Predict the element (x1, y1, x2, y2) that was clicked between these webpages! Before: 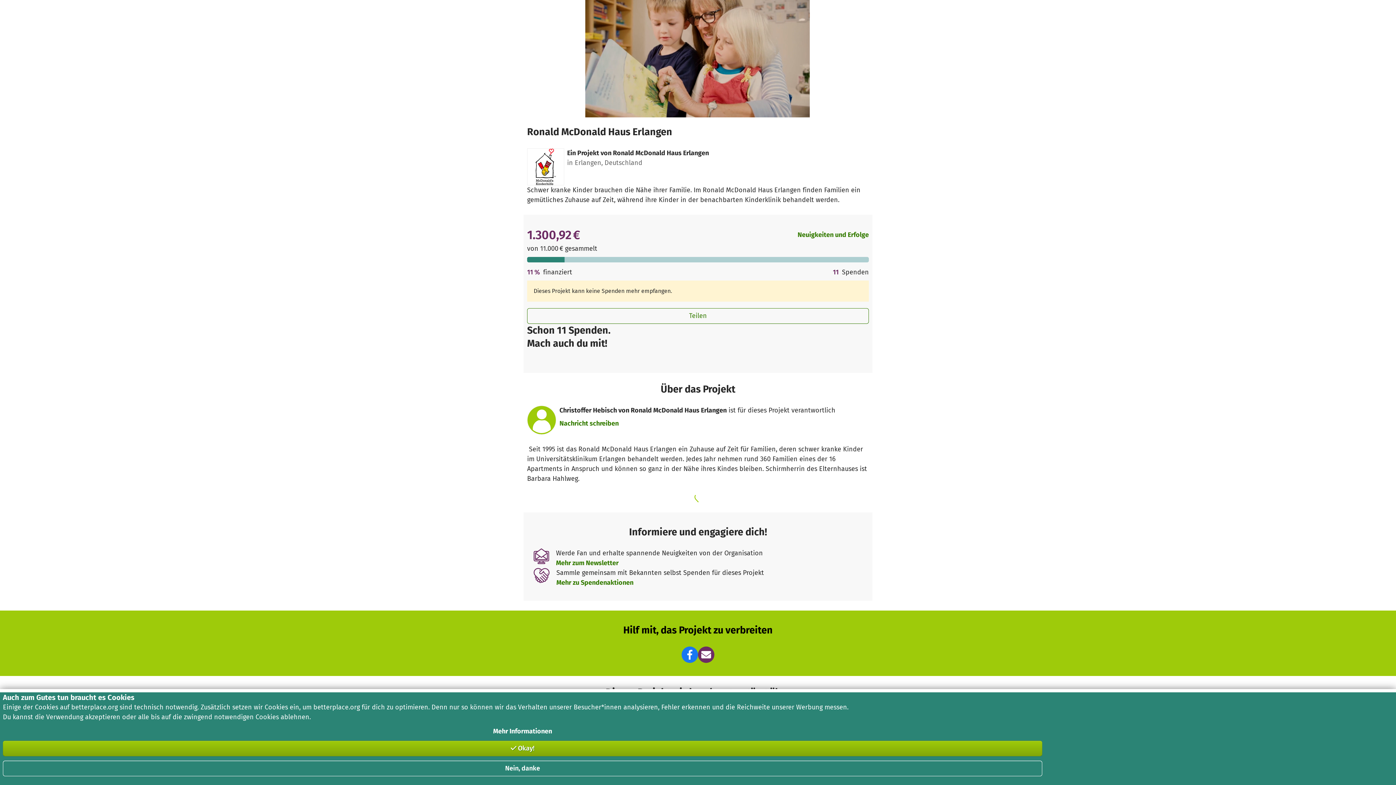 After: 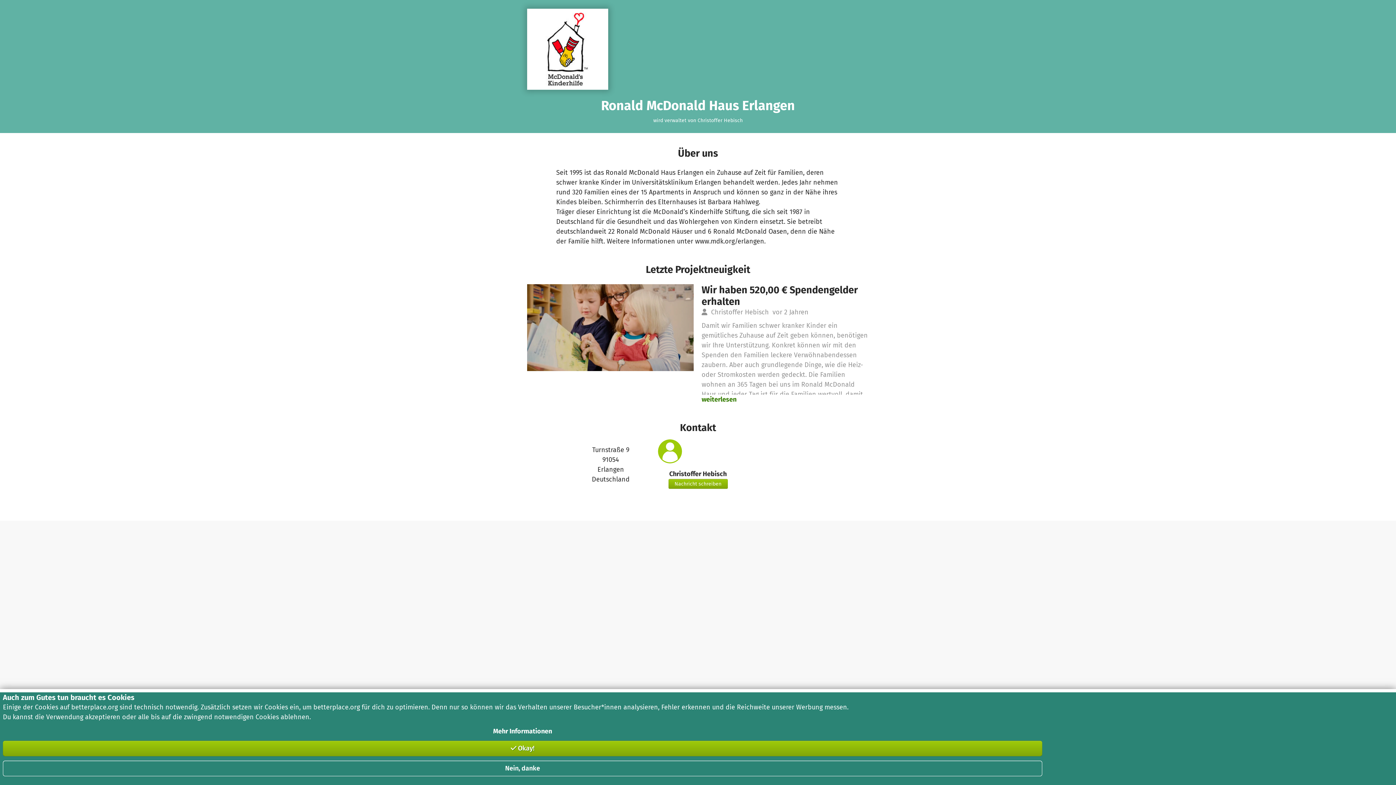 Action: bbox: (527, 148, 567, 185)